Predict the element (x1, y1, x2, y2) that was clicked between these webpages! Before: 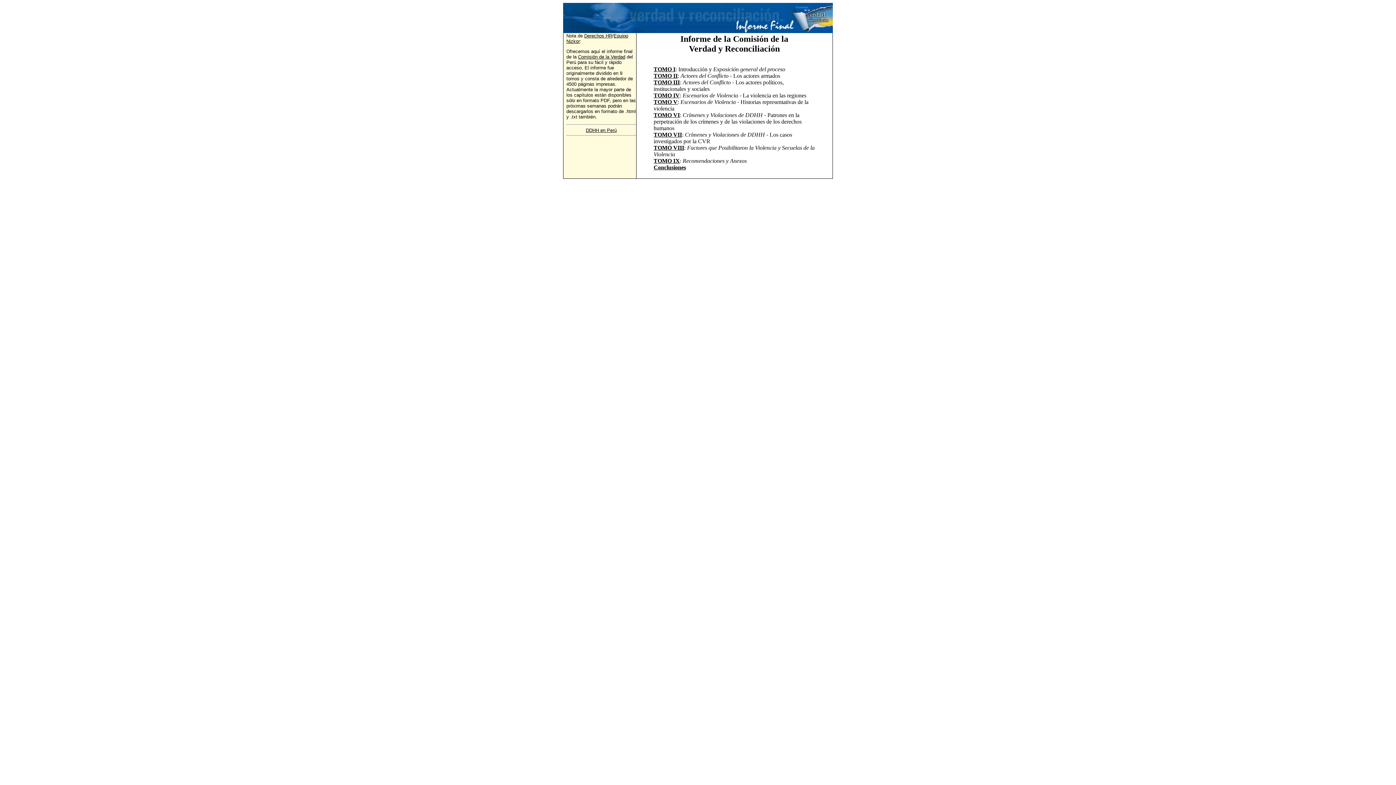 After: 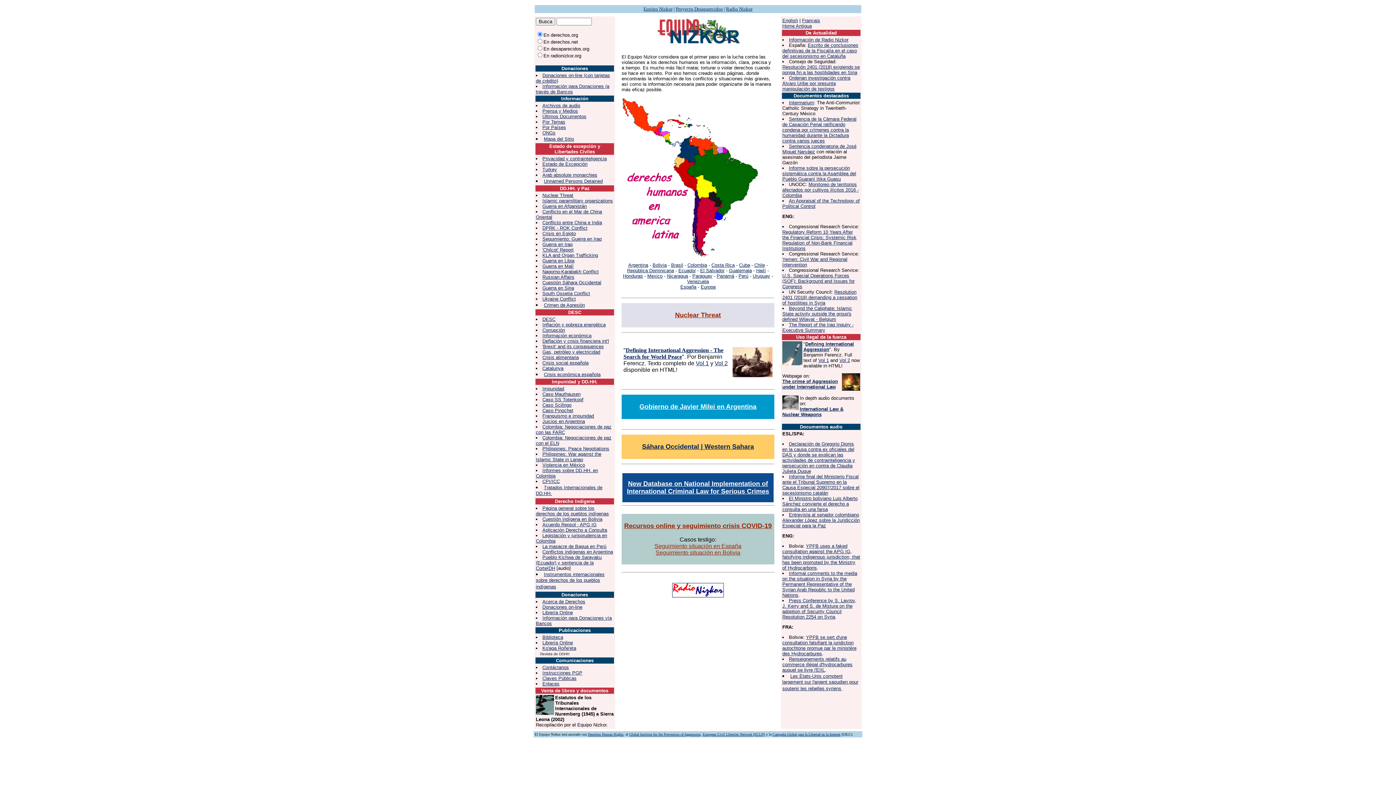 Action: bbox: (584, 33, 612, 38) label: Derechos HR